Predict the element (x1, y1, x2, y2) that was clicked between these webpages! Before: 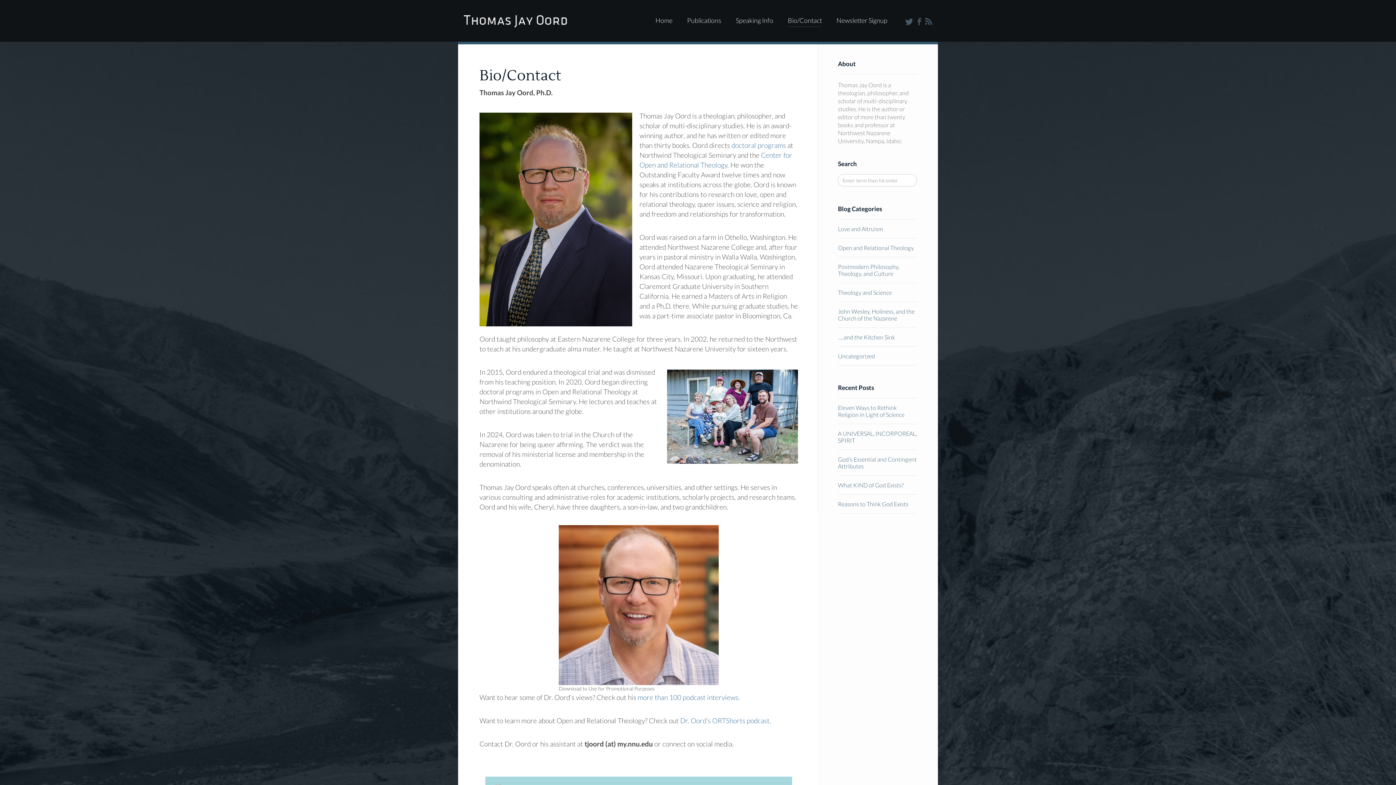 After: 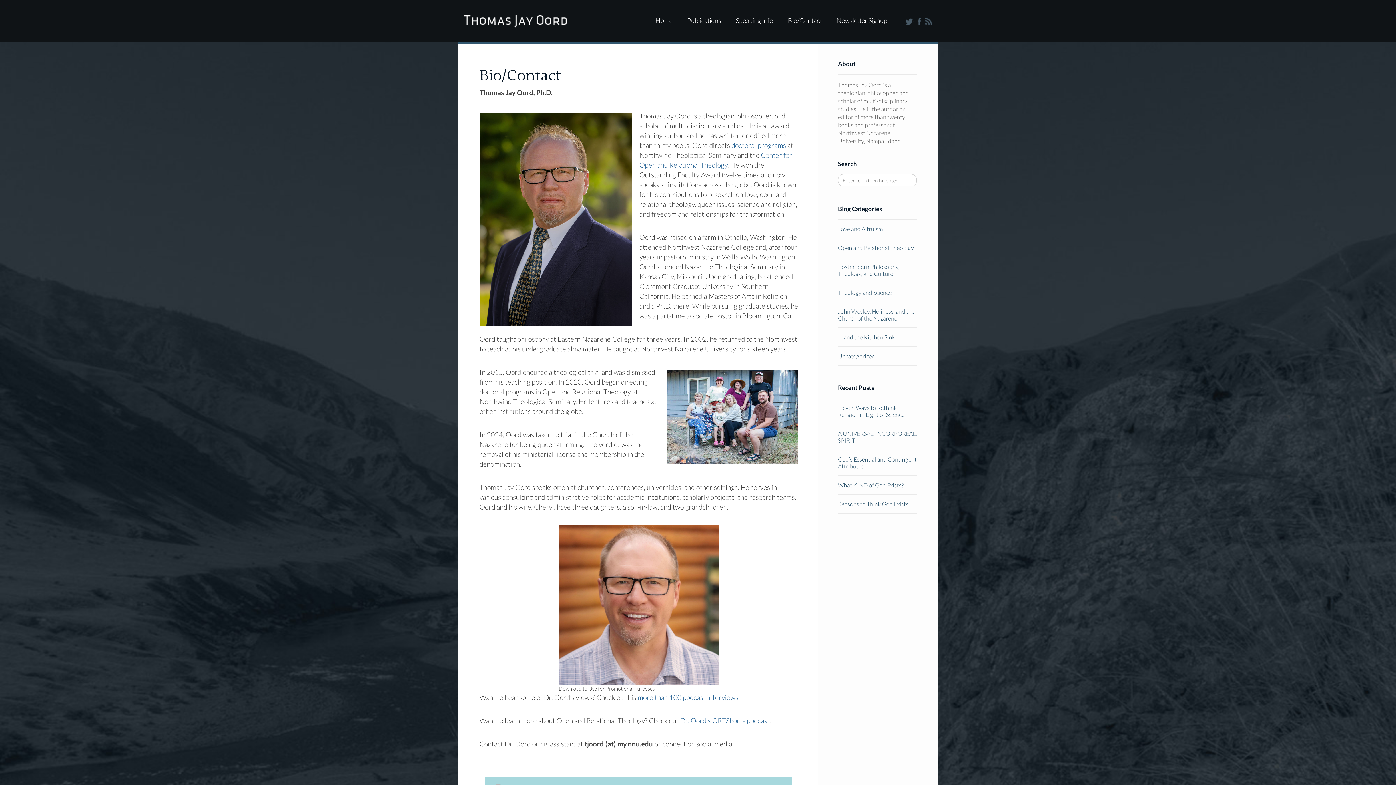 Action: bbox: (788, 16, 822, 24) label: Bio/Contact